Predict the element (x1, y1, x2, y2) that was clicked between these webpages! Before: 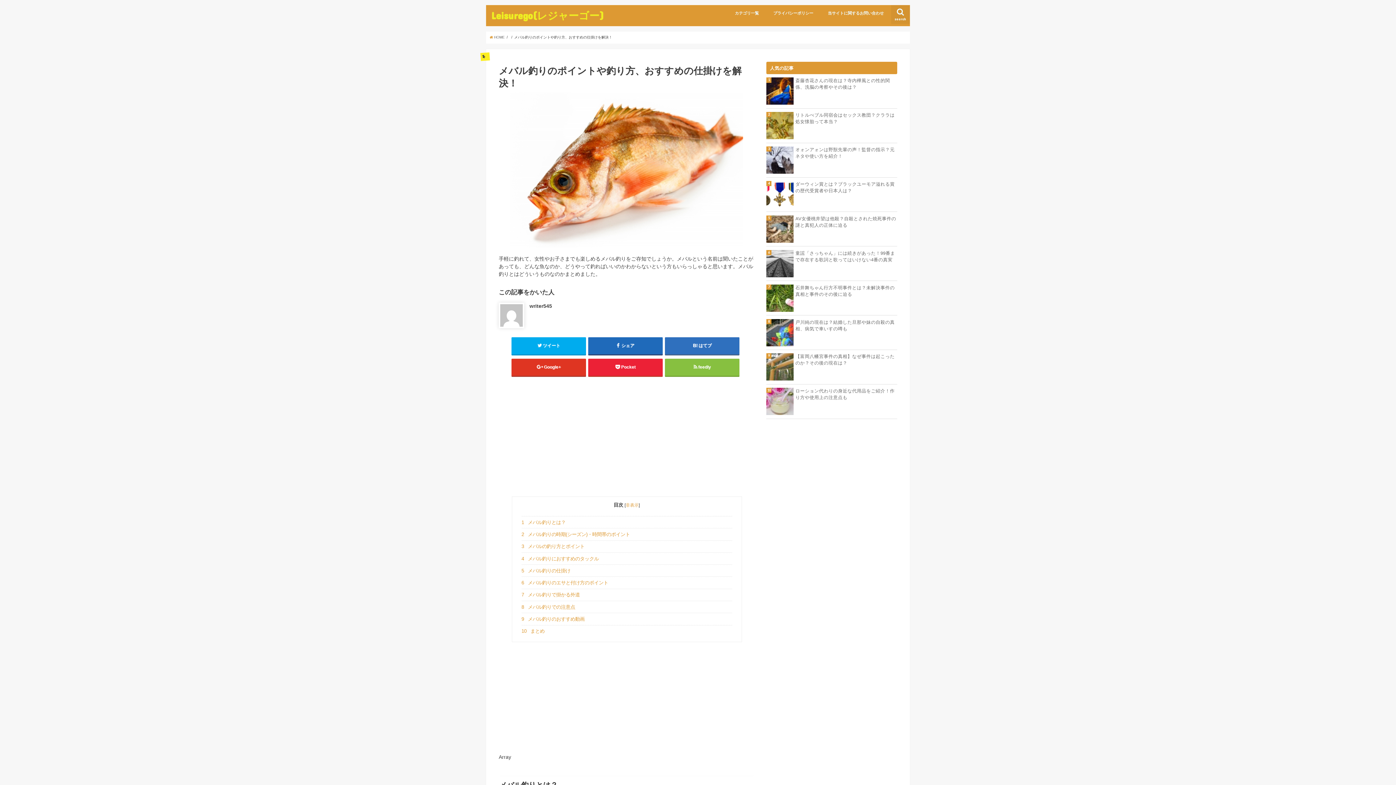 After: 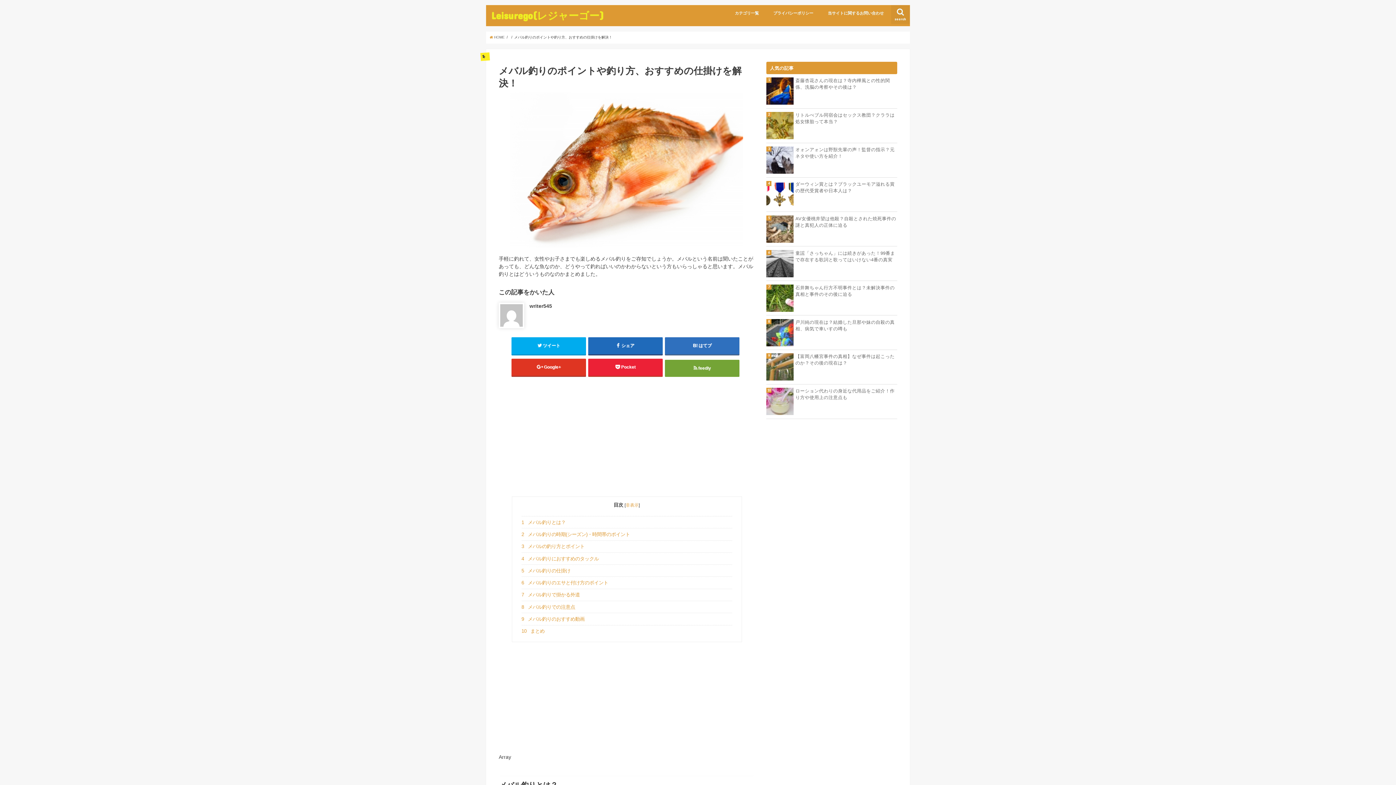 Action: bbox: (665, 358, 739, 376) label: feedly